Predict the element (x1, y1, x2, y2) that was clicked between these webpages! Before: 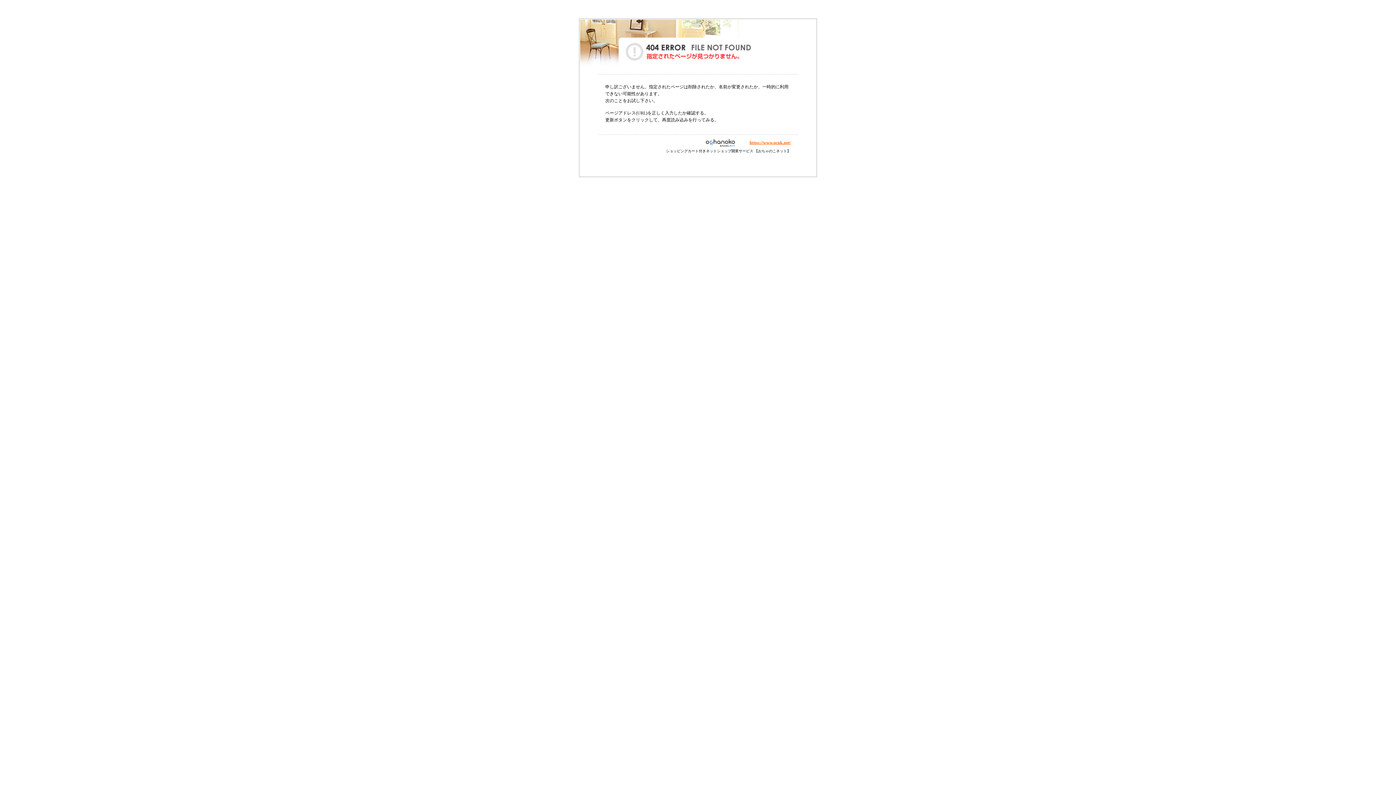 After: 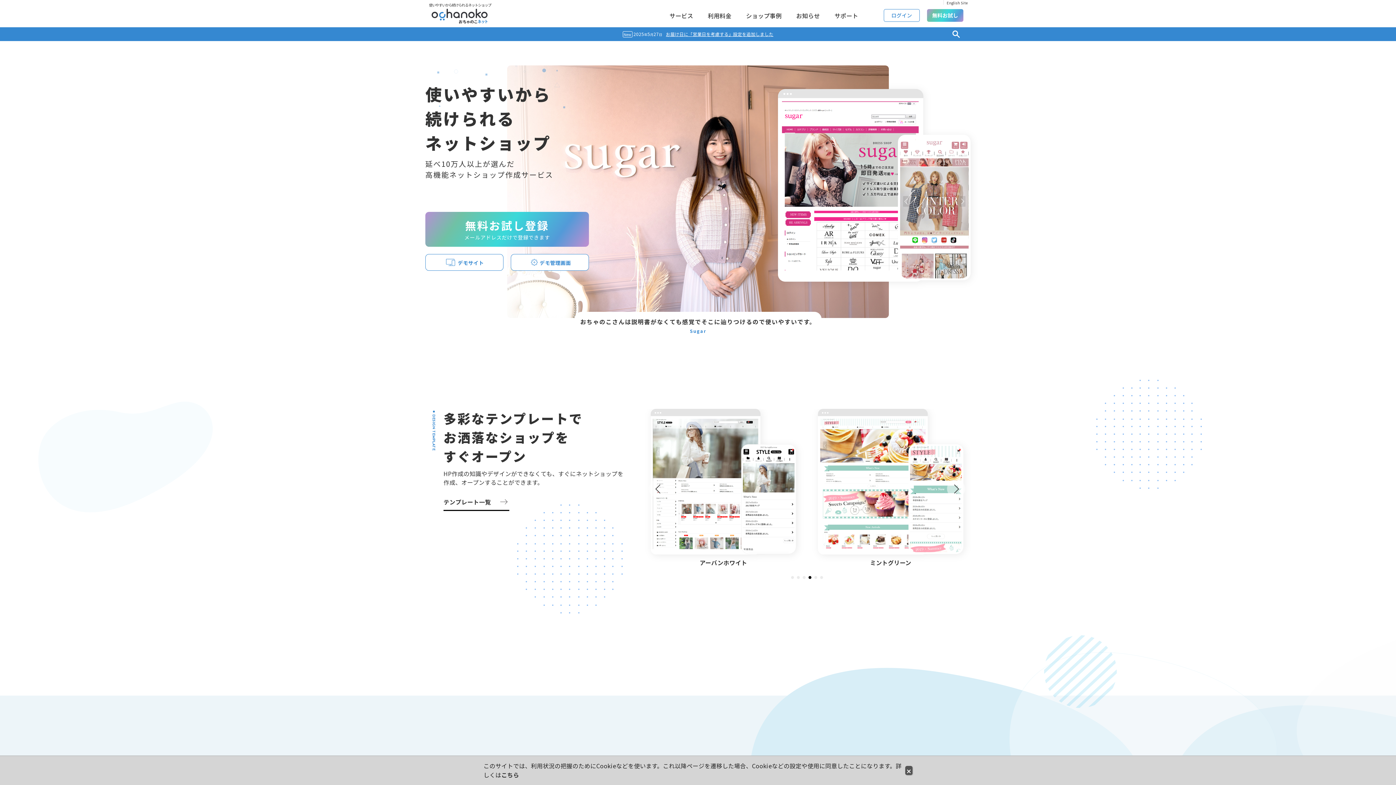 Action: label: https://www.ocnk.net/ bbox: (749, 140, 790, 145)